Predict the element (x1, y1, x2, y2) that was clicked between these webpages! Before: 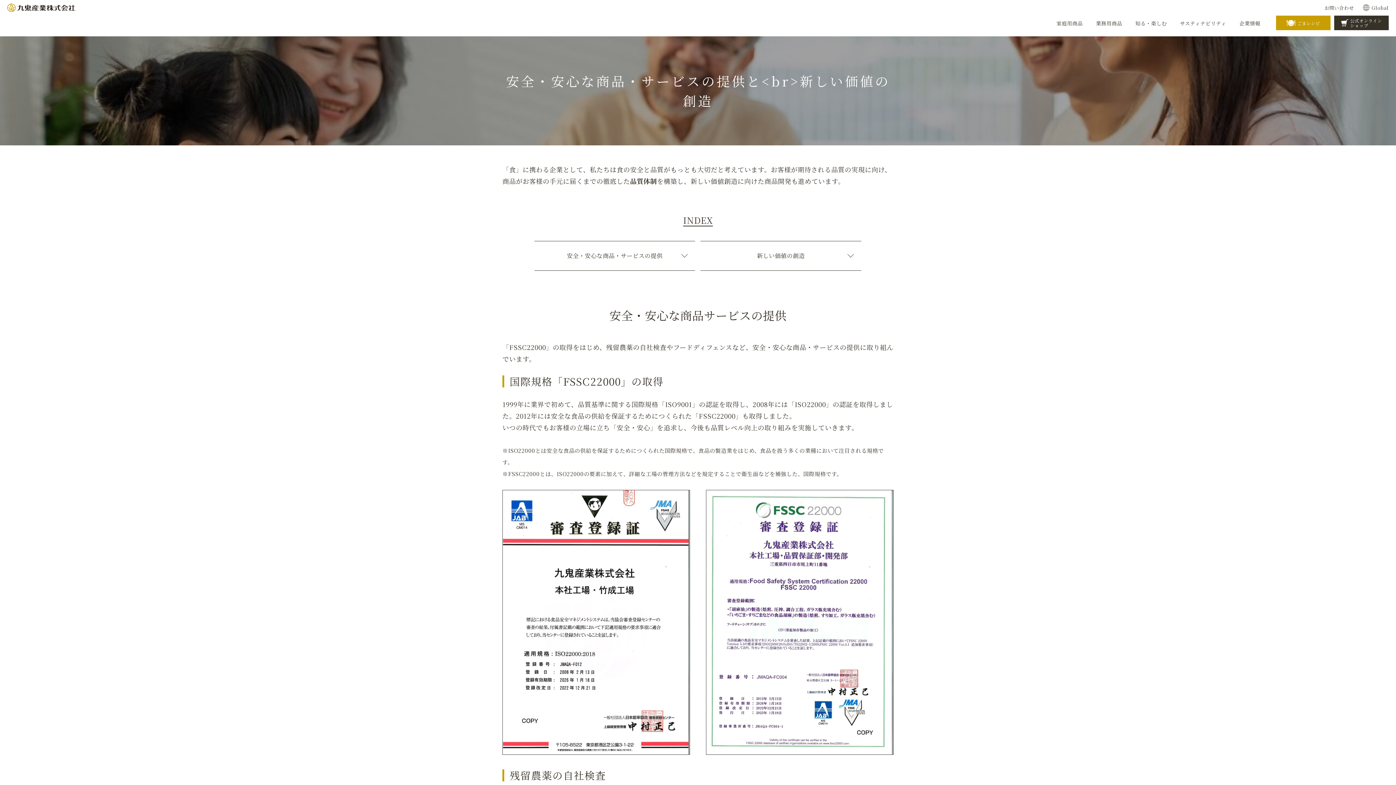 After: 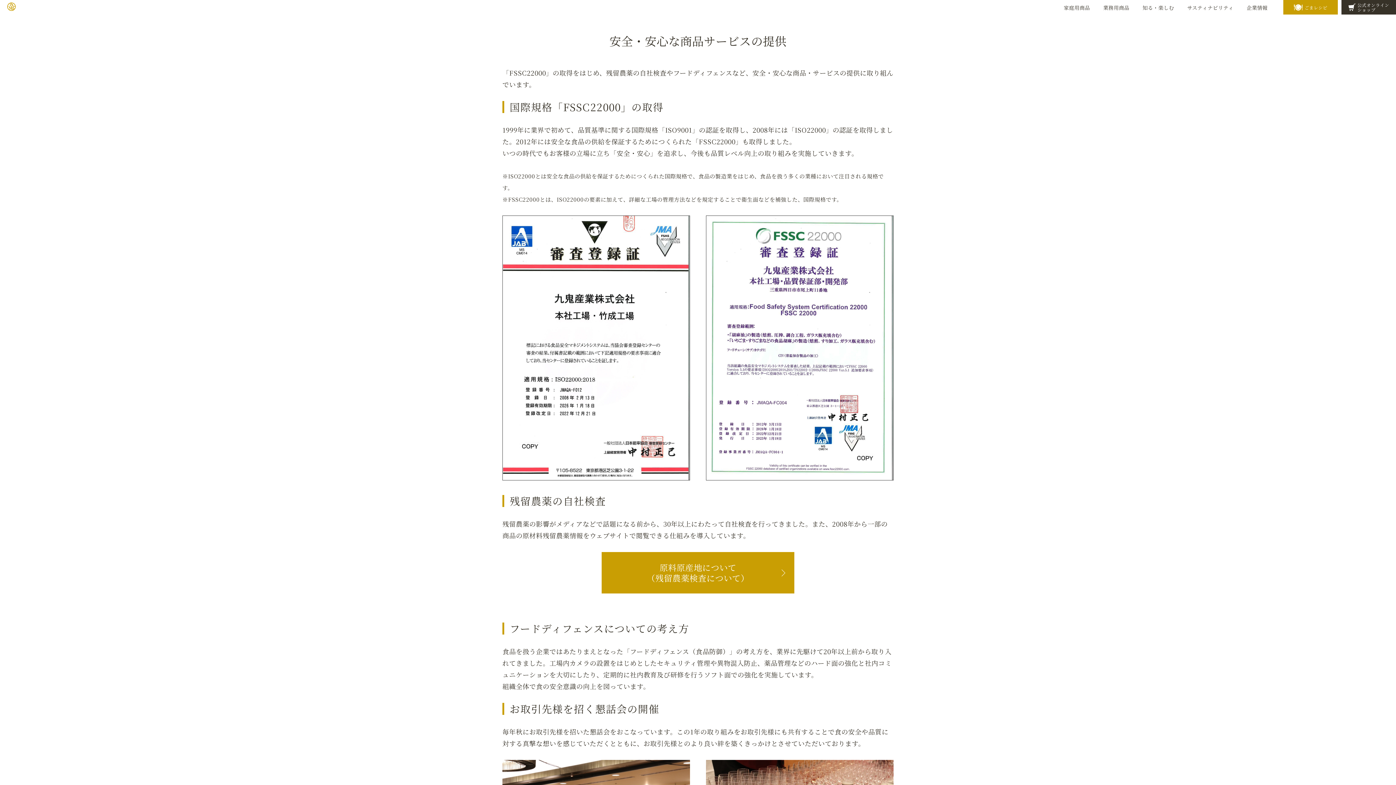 Action: bbox: (534, 241, 695, 270) label: 安全・安心な商品・サービスの提供